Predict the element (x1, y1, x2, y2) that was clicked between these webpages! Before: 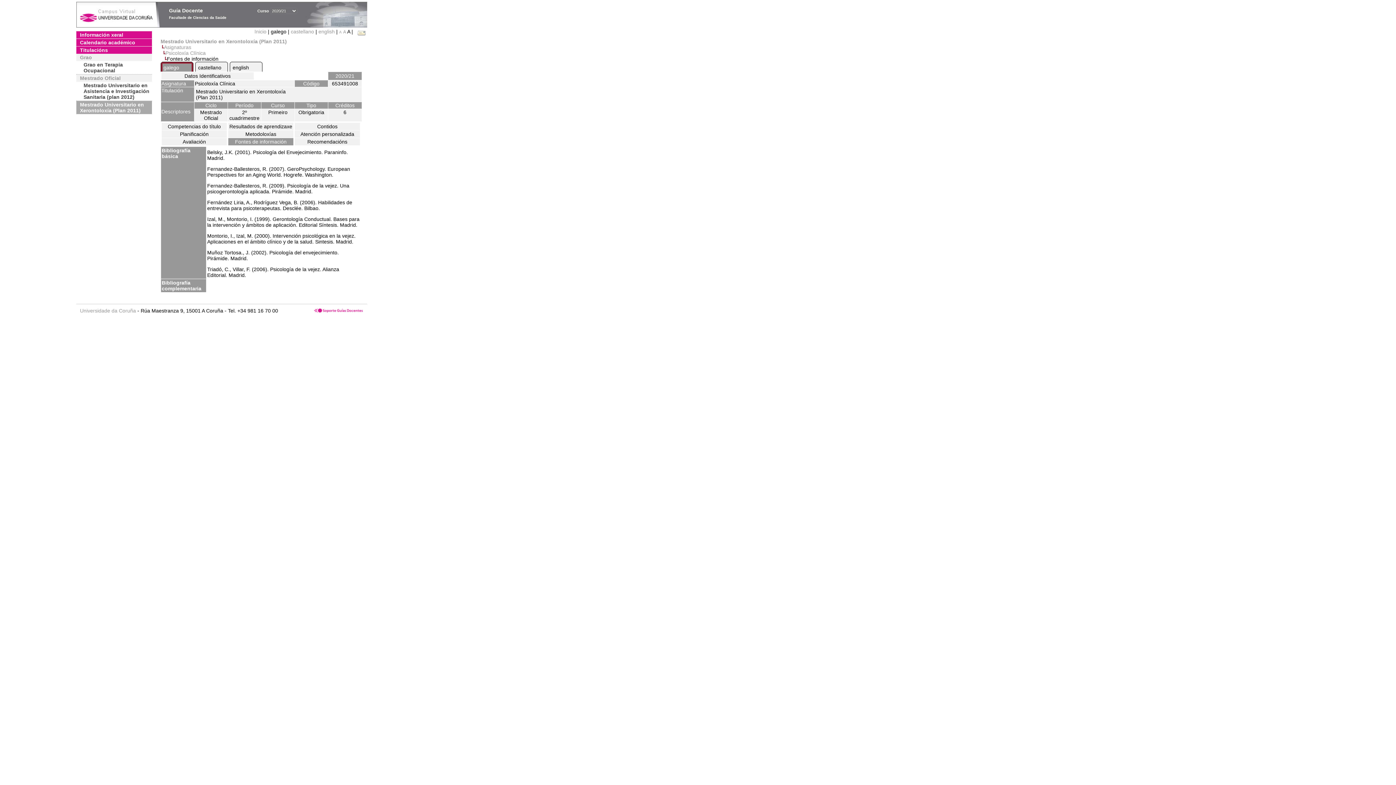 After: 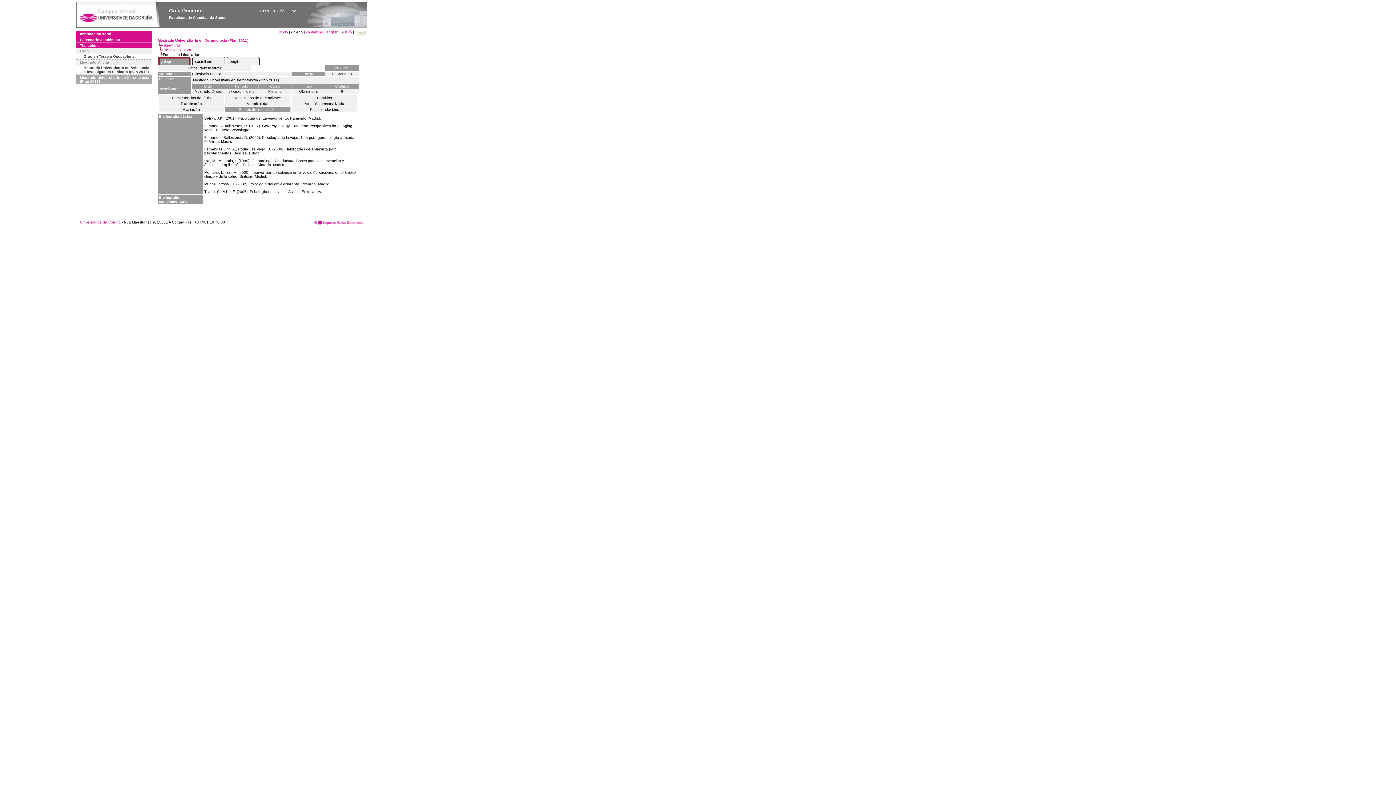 Action: label: A bbox: (339, 30, 341, 34)